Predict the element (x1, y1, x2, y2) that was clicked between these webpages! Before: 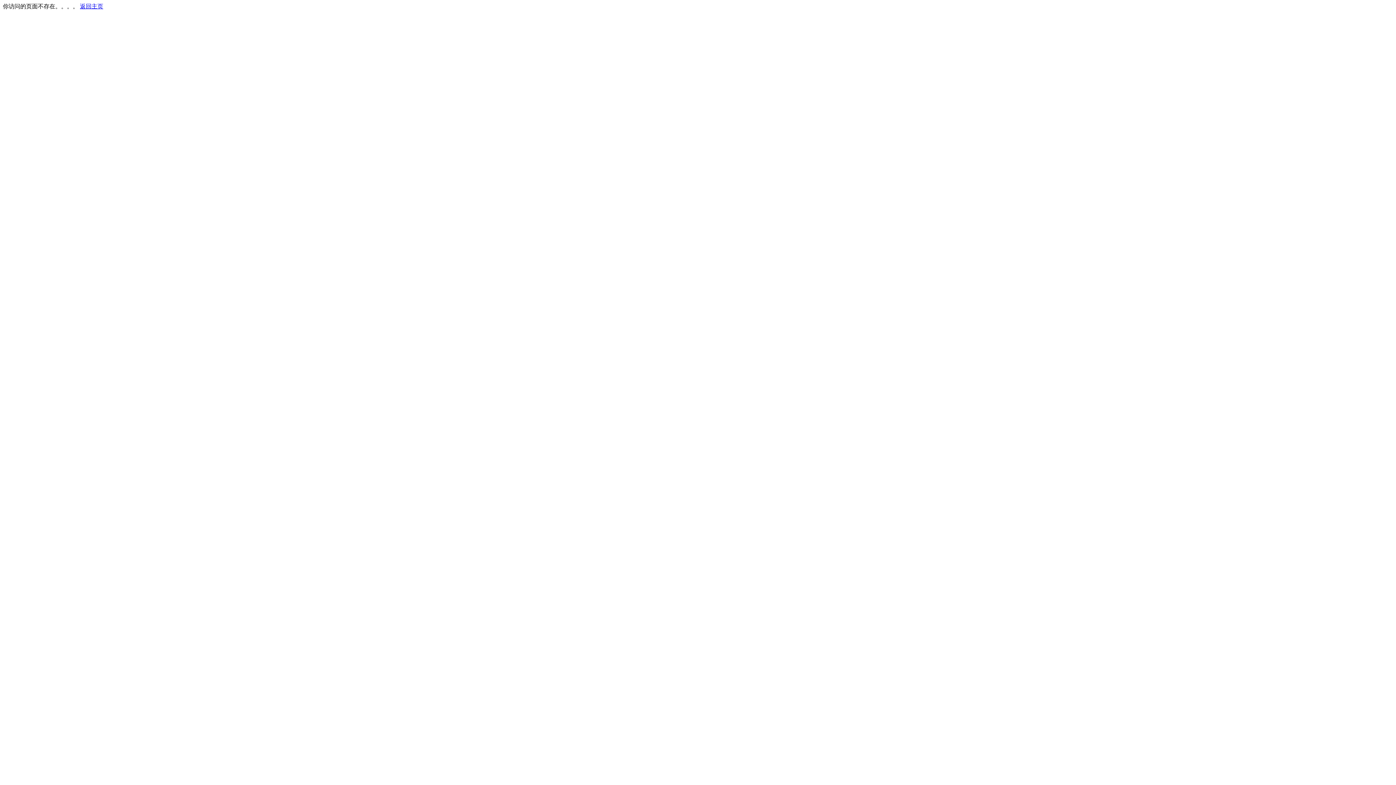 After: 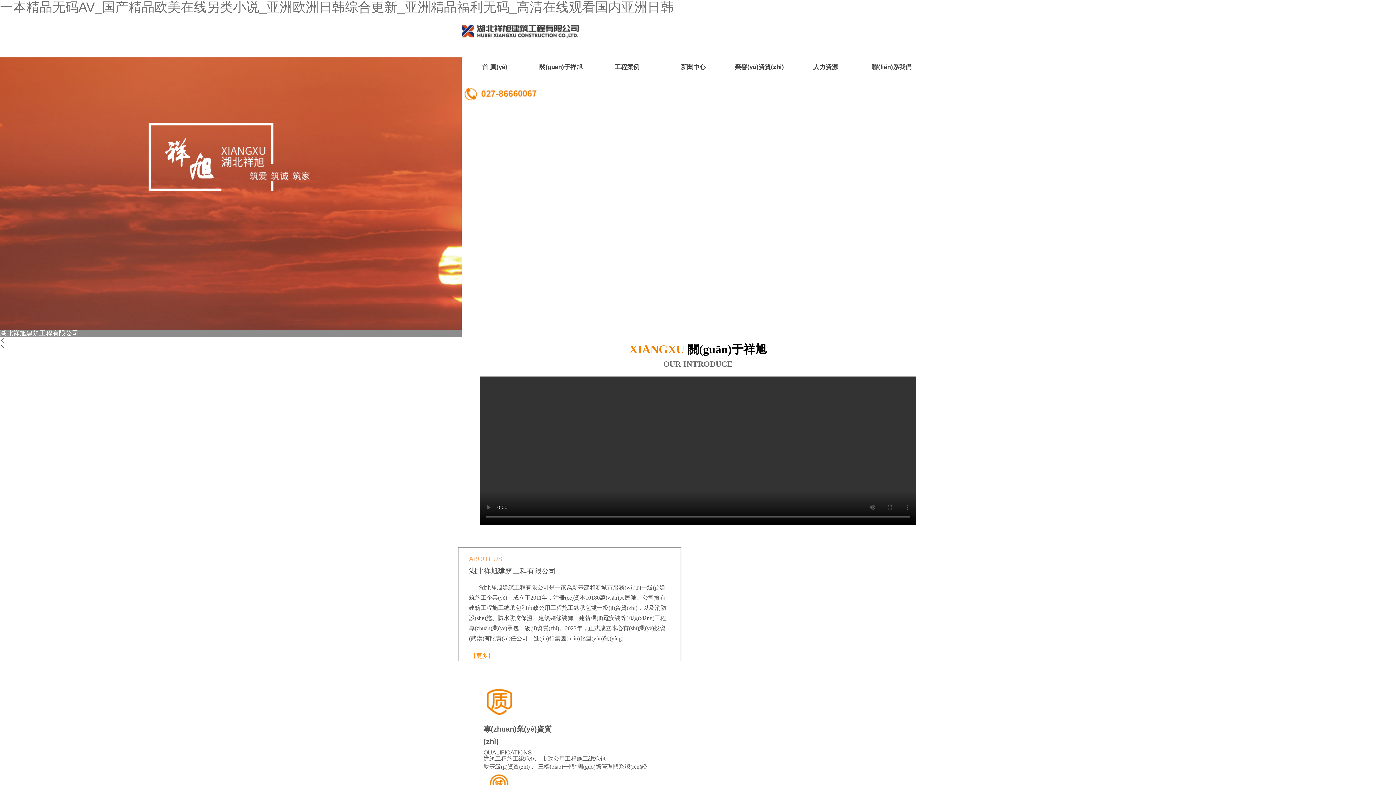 Action: label: 返回主页 bbox: (80, 3, 103, 9)